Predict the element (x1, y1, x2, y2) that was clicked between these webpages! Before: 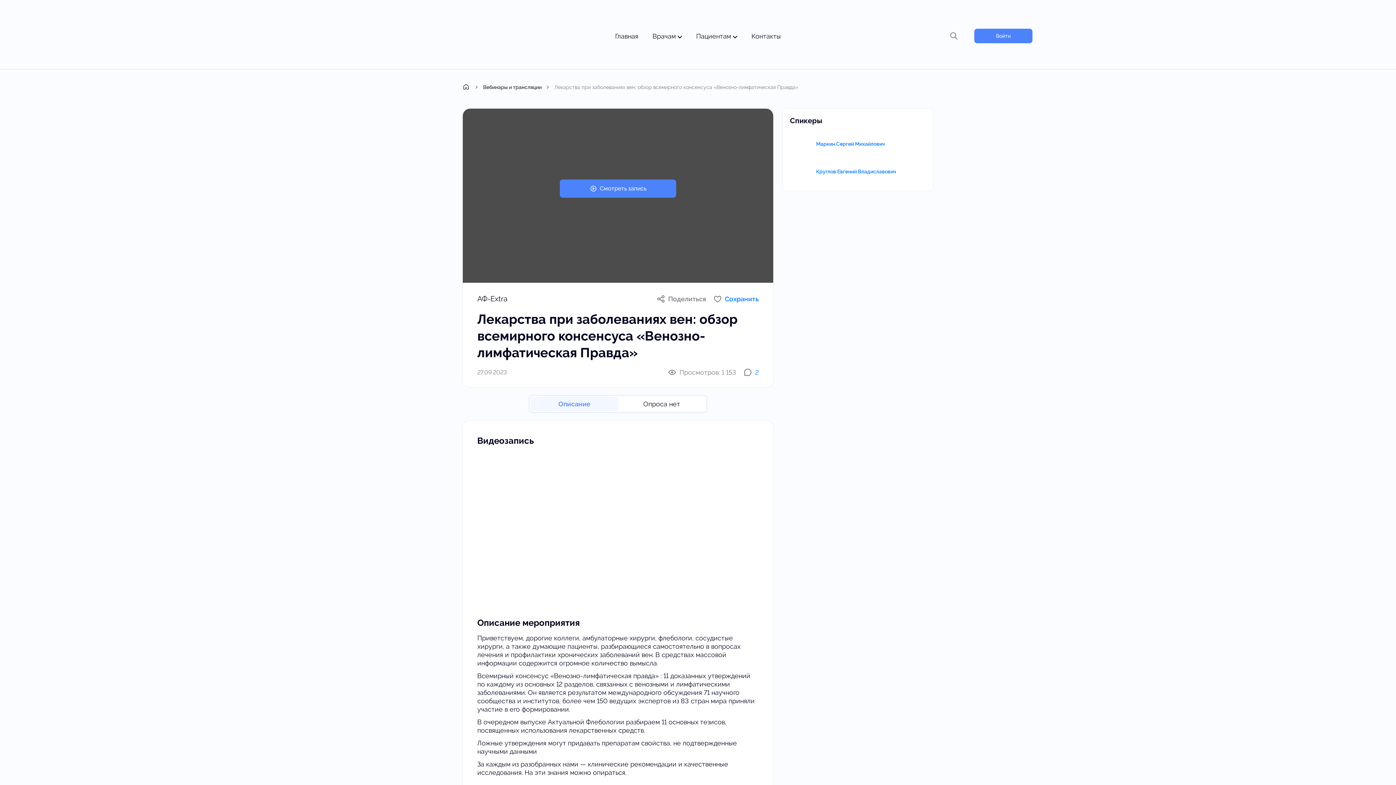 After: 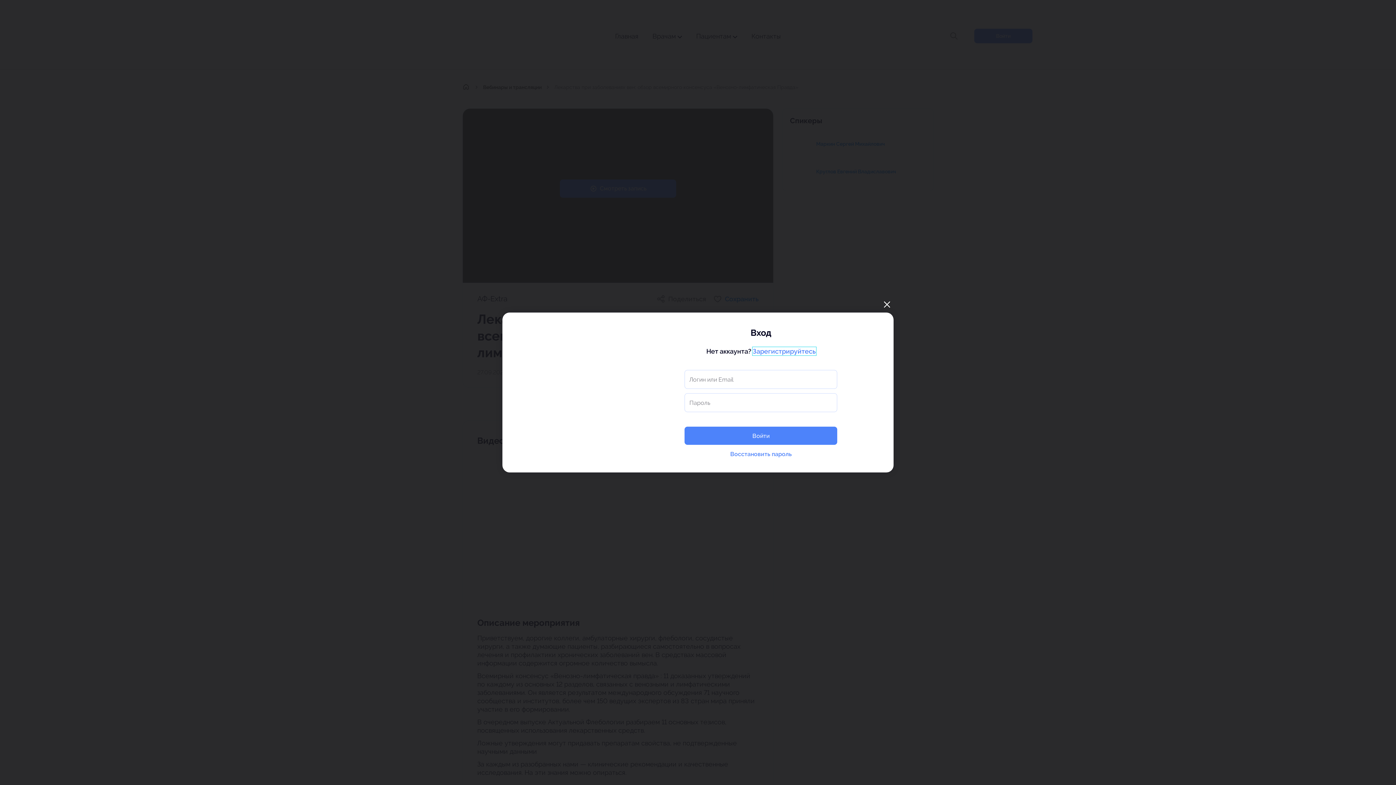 Action: label: Круглов Евгений Владиславович bbox: (816, 168, 896, 174)